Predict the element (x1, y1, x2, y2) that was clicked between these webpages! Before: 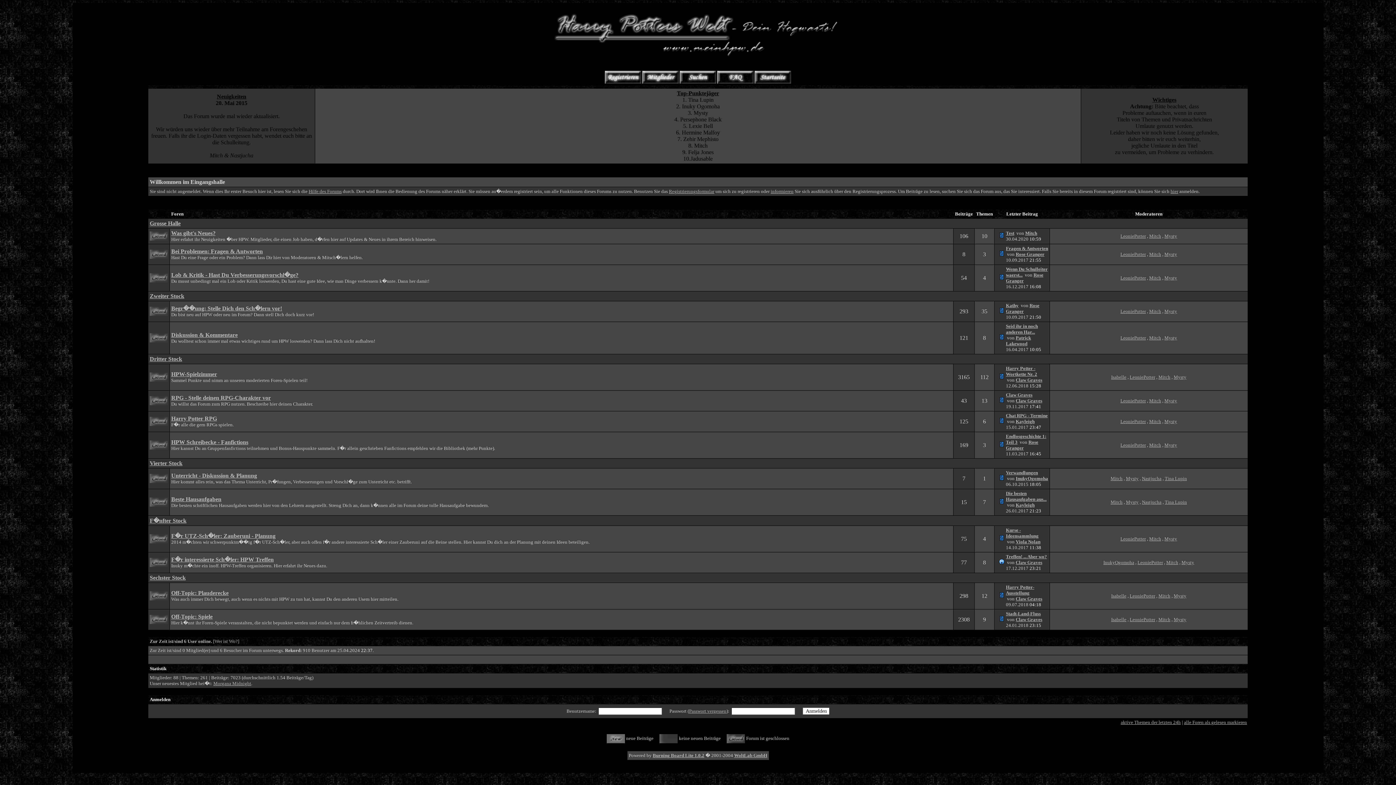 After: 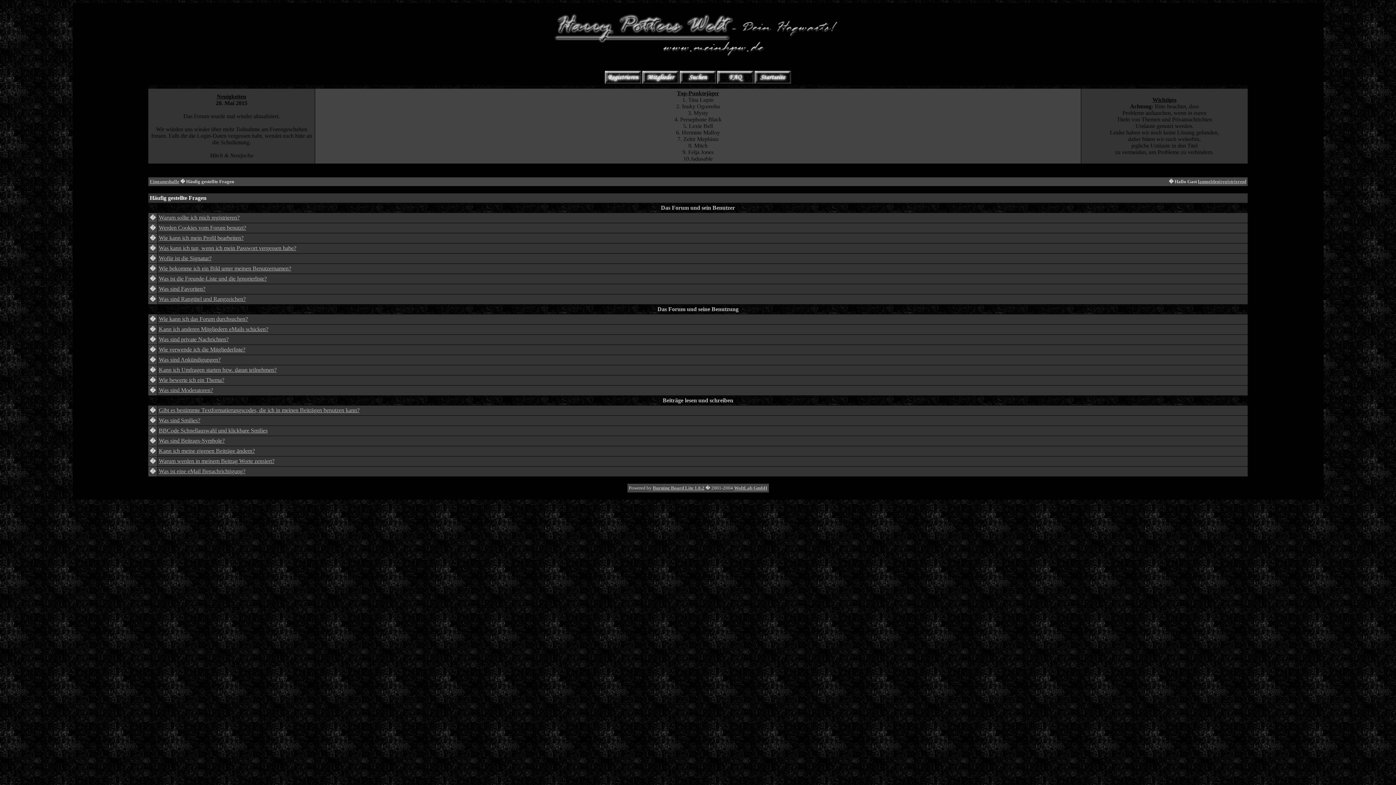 Action: bbox: (308, 188, 341, 194) label: Hilfe des Forums